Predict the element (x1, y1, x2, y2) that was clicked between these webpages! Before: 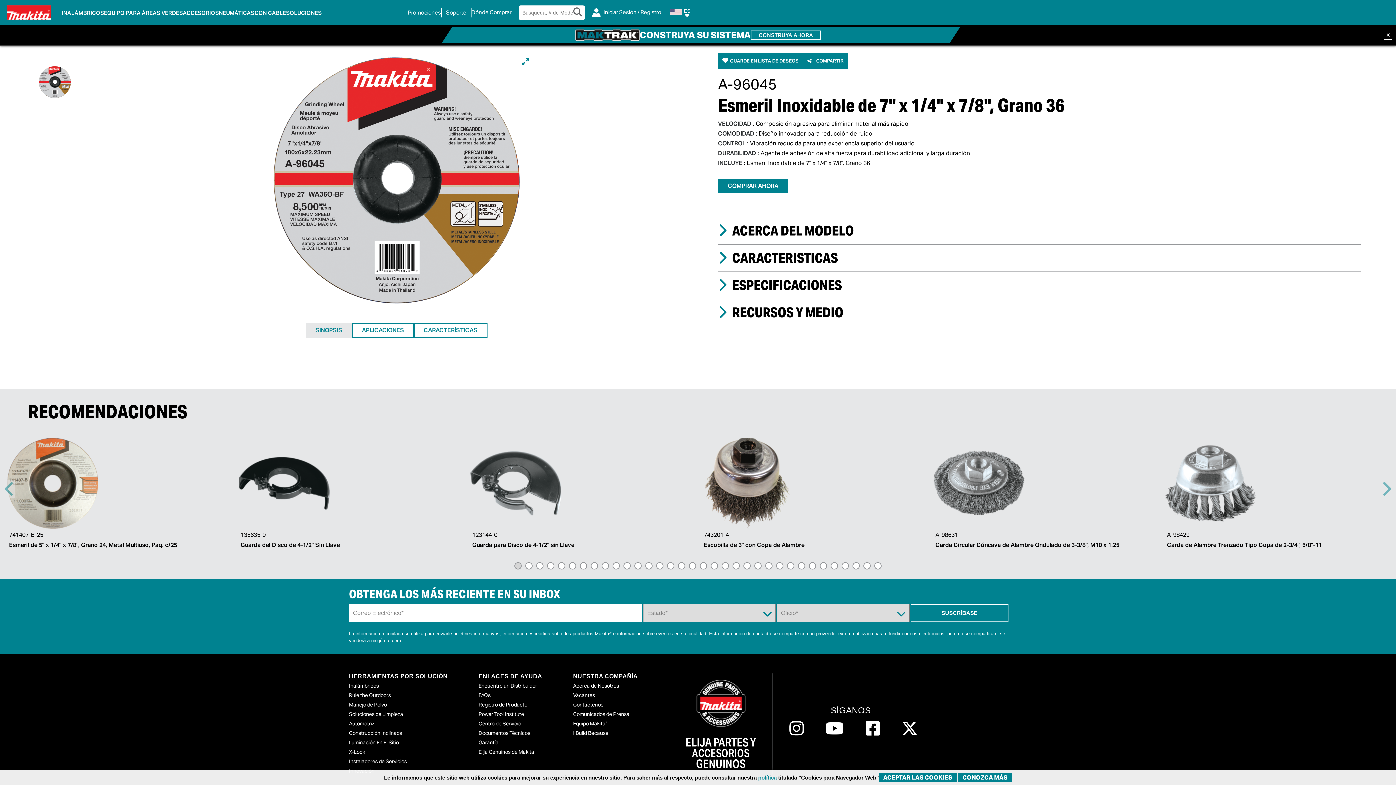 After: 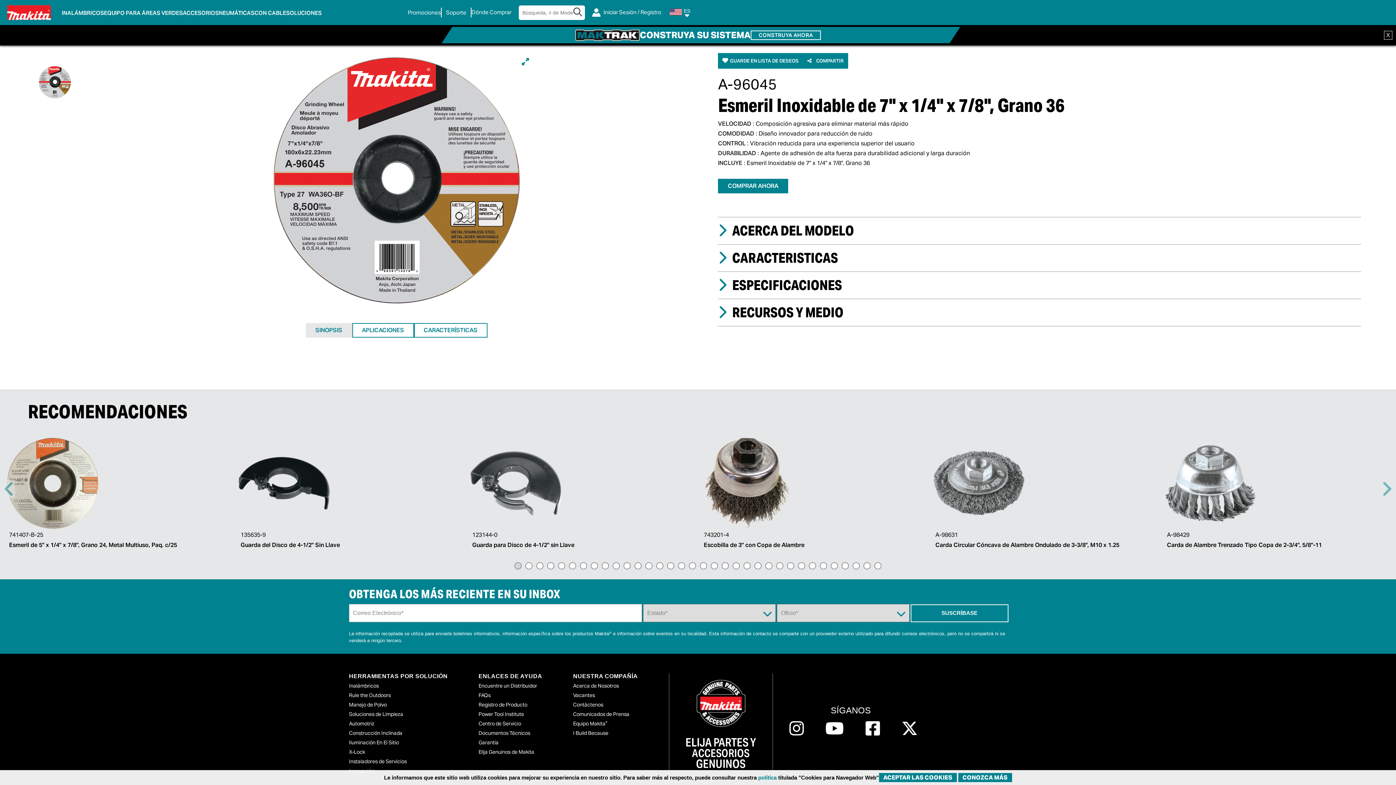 Action: label: SINOPSIS bbox: (305, 323, 352, 337)